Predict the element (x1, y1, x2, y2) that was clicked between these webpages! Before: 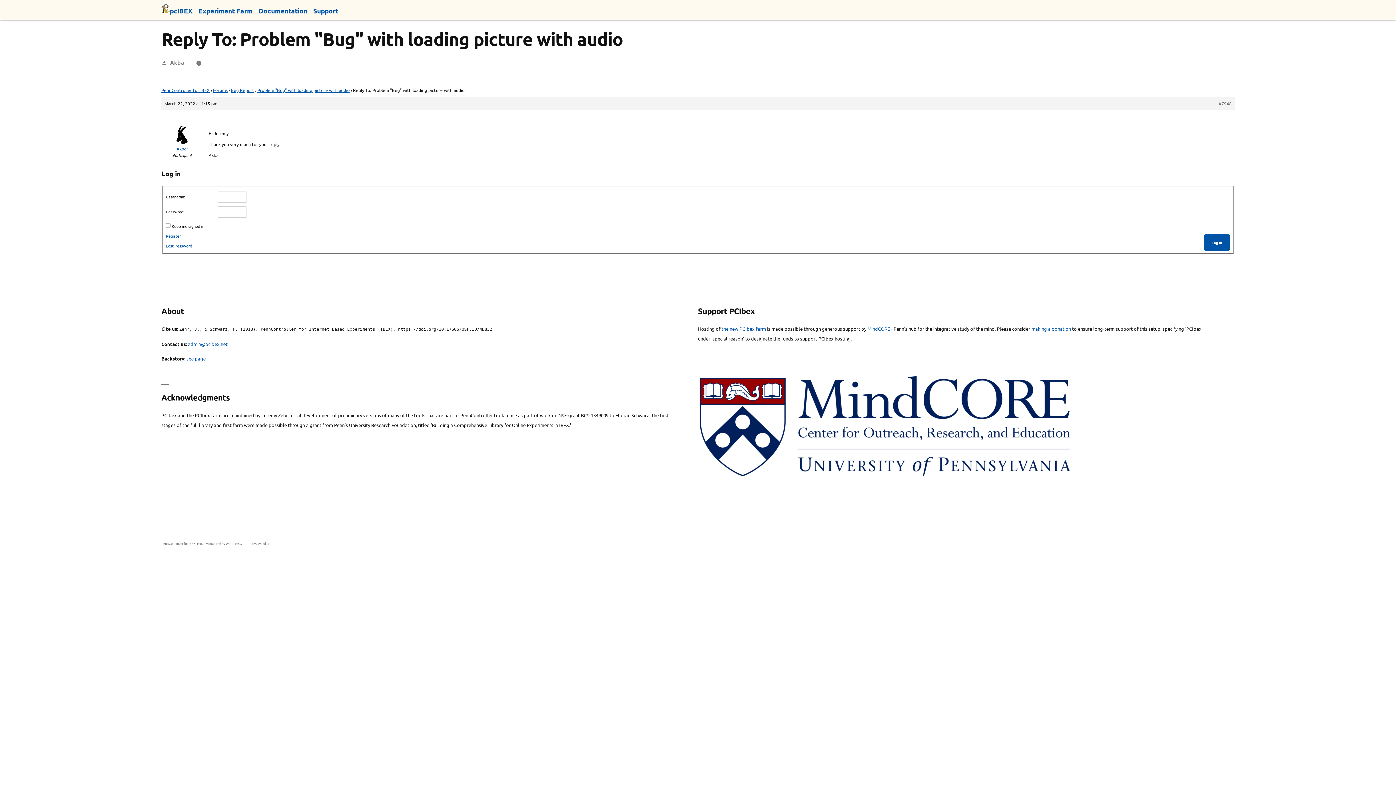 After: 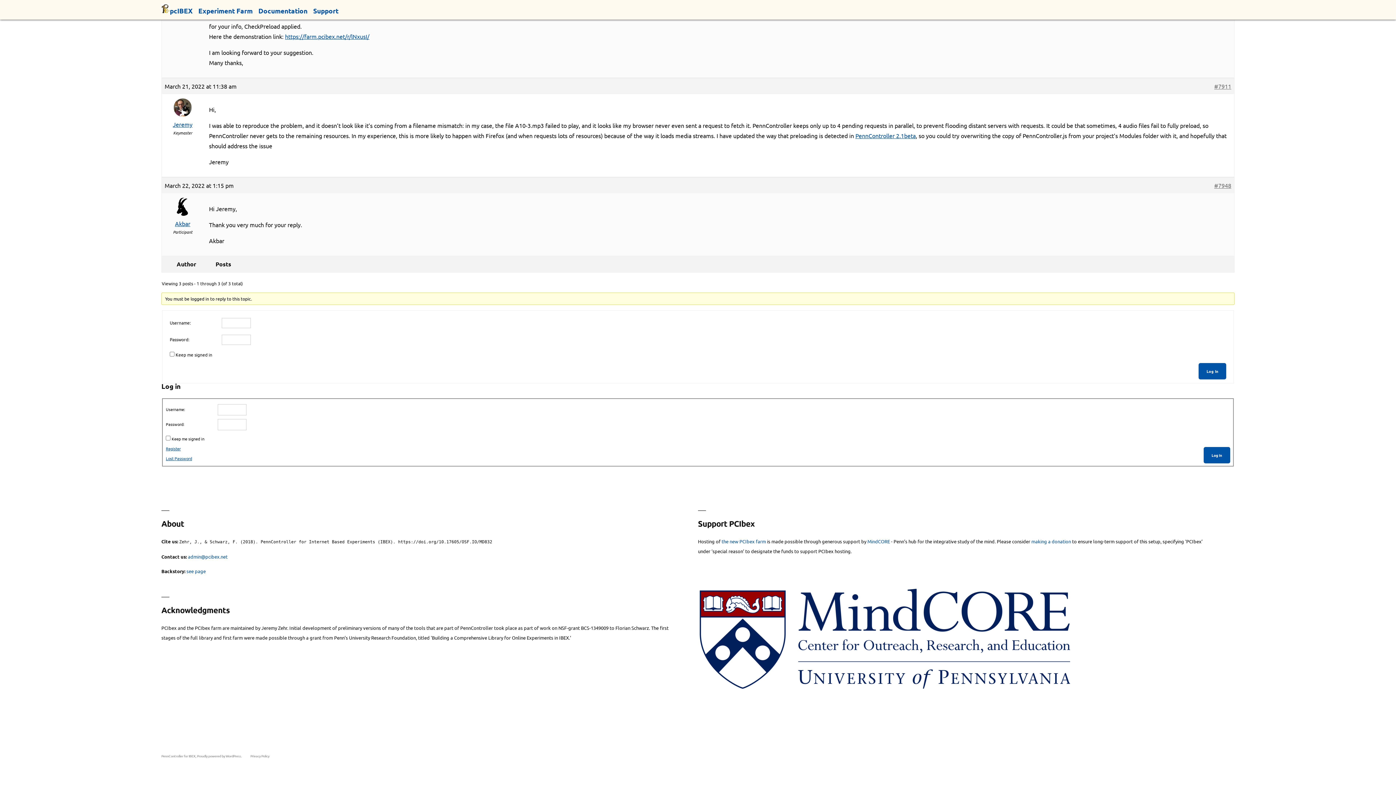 Action: bbox: (1218, 100, 1232, 106) label: #7948